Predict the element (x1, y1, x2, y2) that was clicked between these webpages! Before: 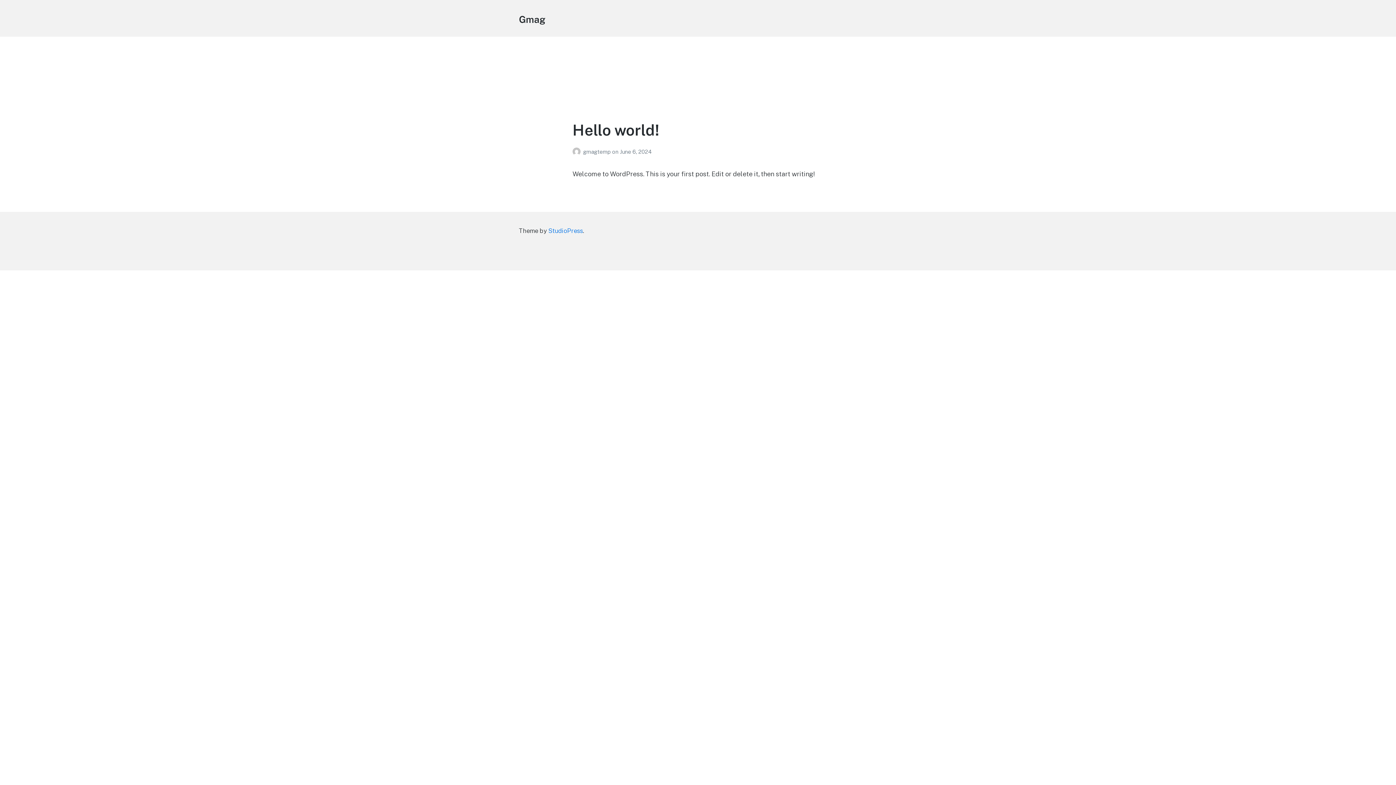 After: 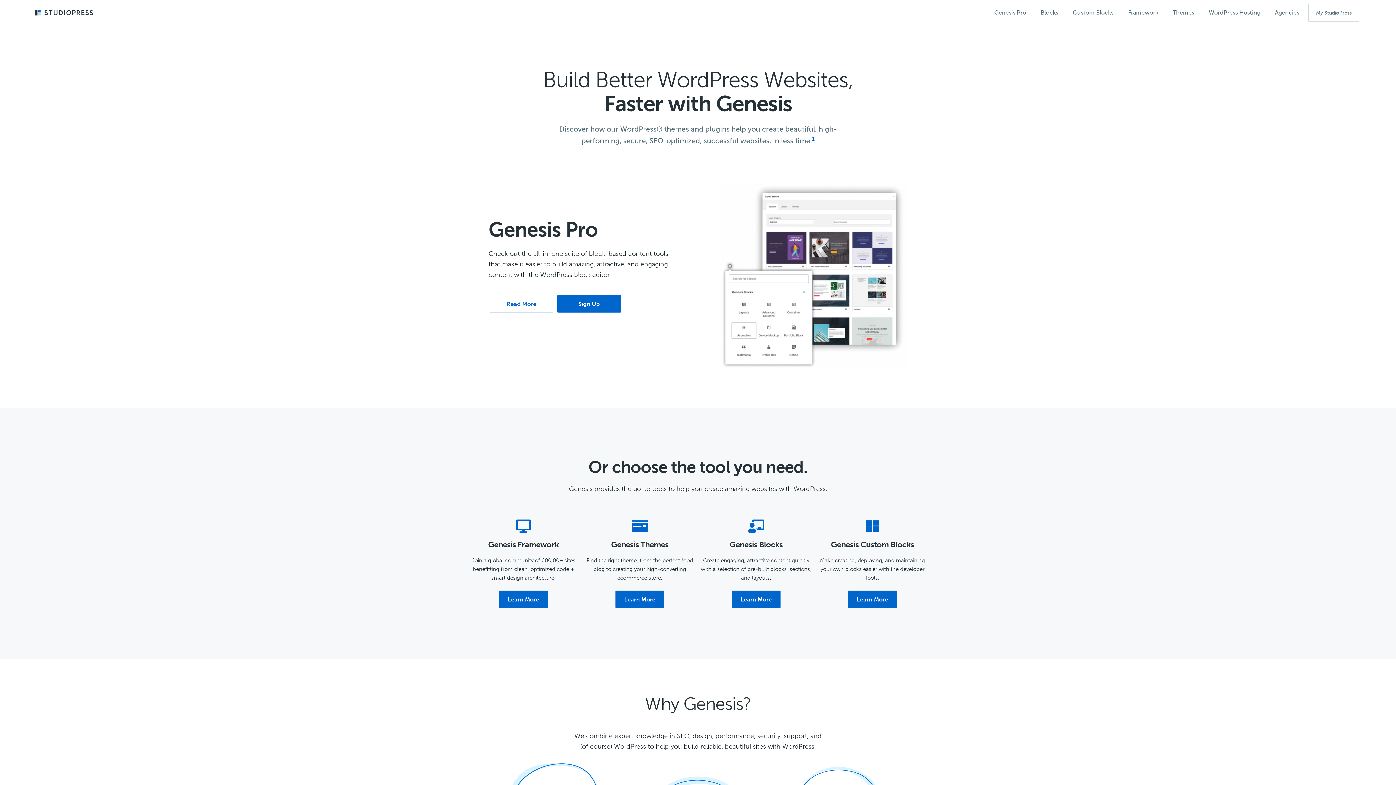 Action: label: StudioPress bbox: (548, 227, 582, 235)